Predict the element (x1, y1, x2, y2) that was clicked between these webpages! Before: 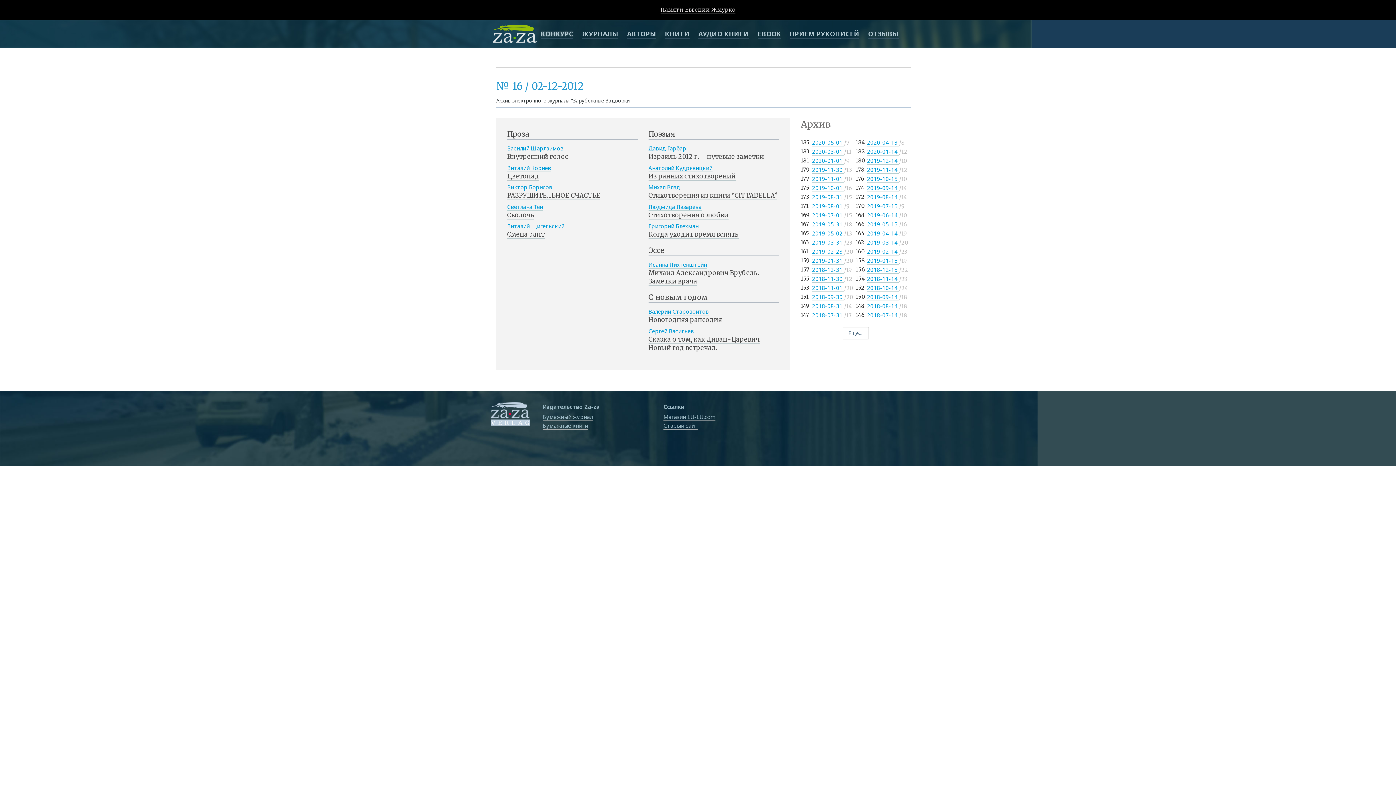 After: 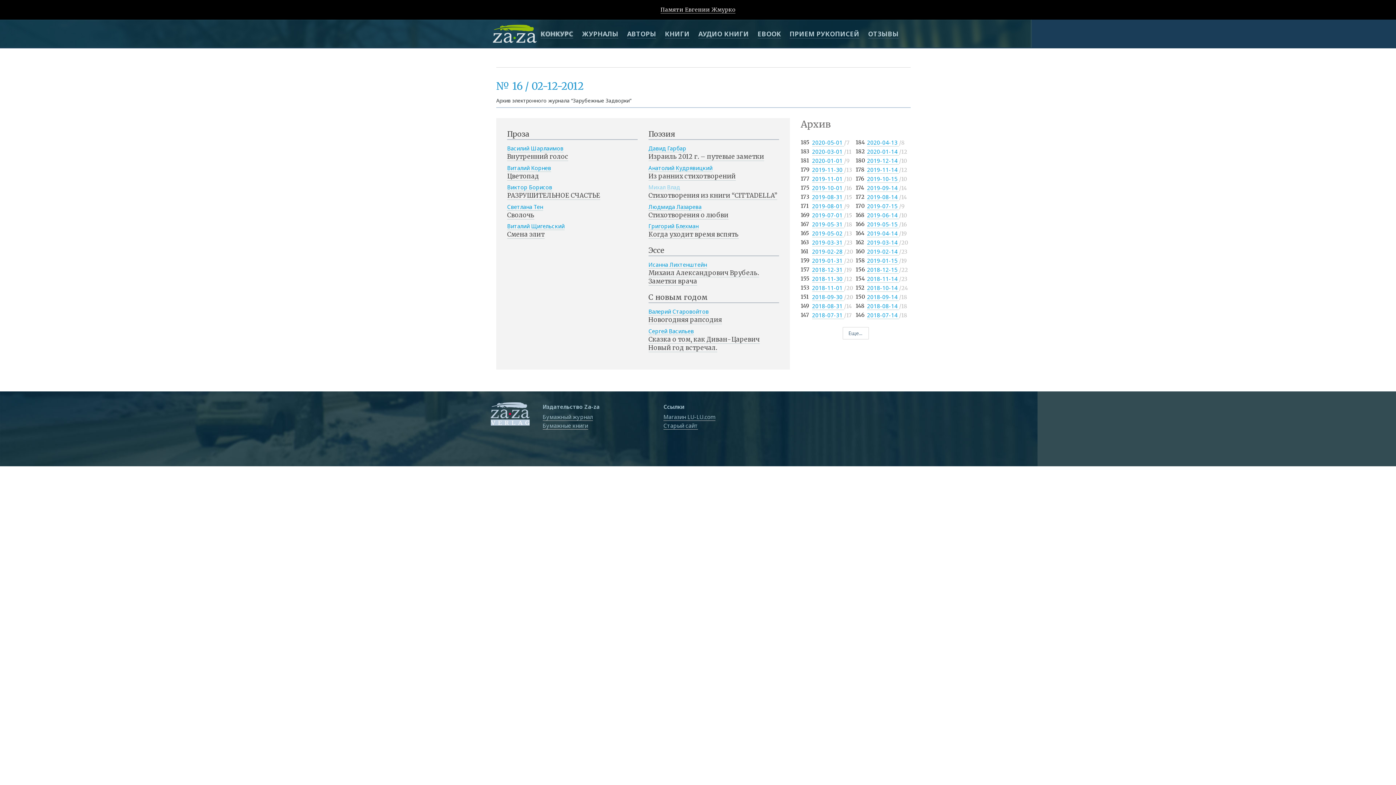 Action: bbox: (648, 183, 680, 191) label: Михал Влад